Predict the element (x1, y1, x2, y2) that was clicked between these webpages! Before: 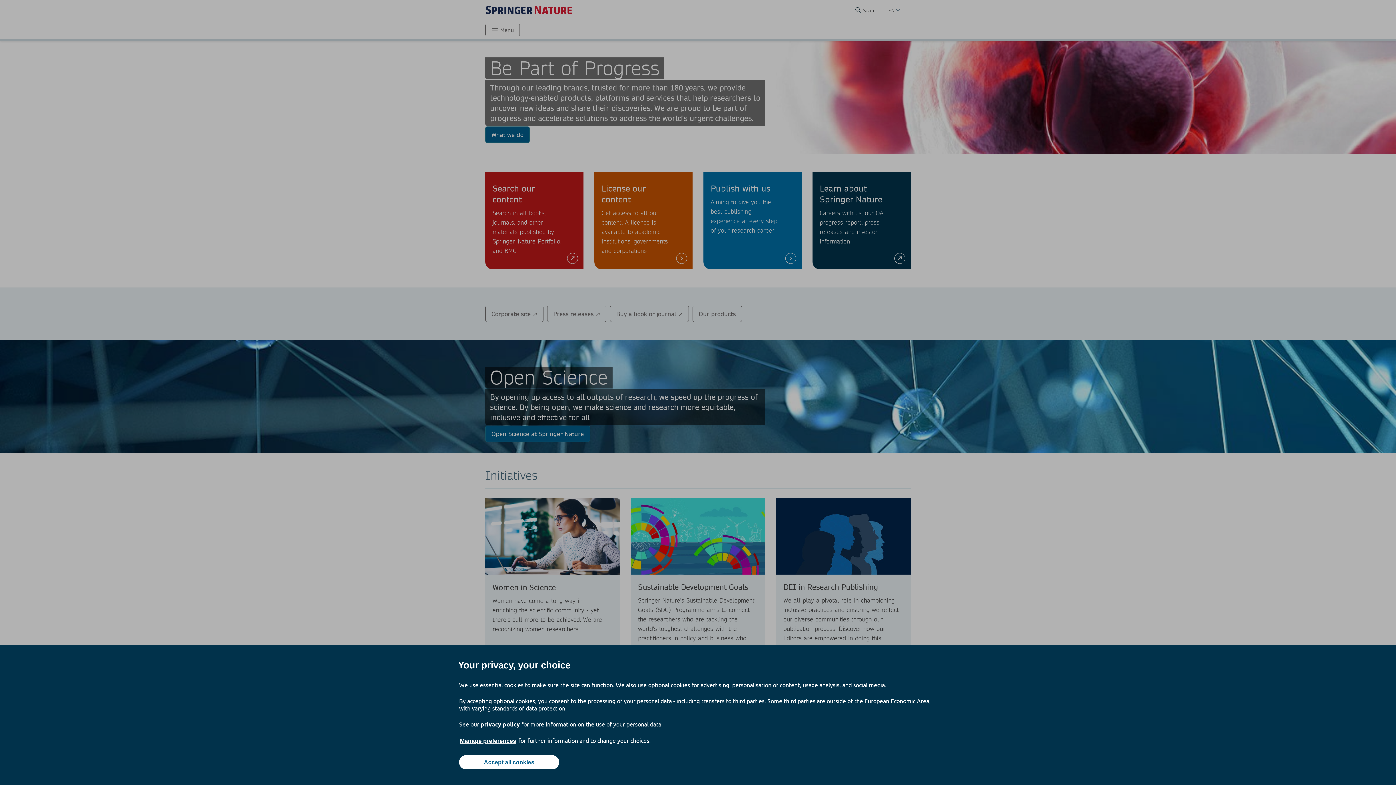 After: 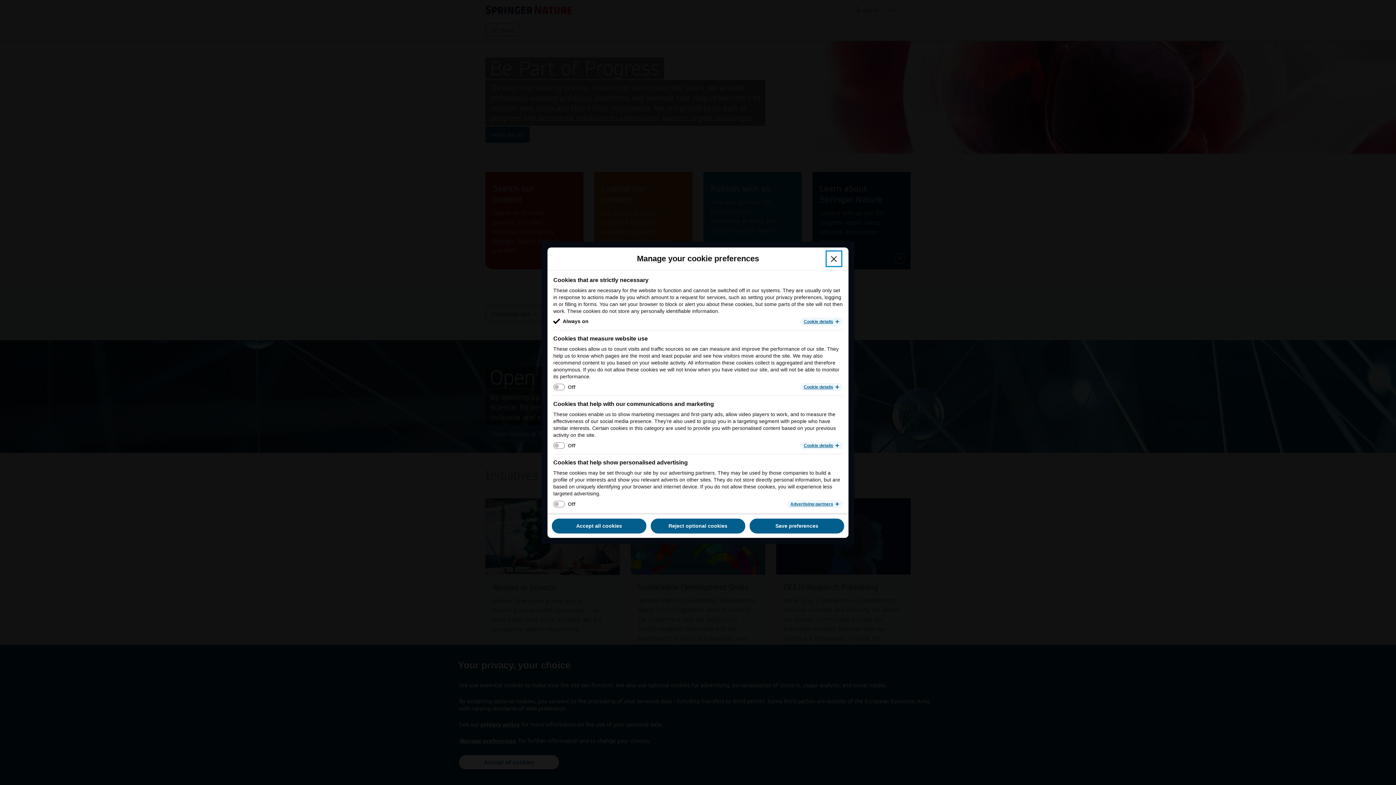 Action: label: Manage preferences bbox: (459, 737, 517, 745)